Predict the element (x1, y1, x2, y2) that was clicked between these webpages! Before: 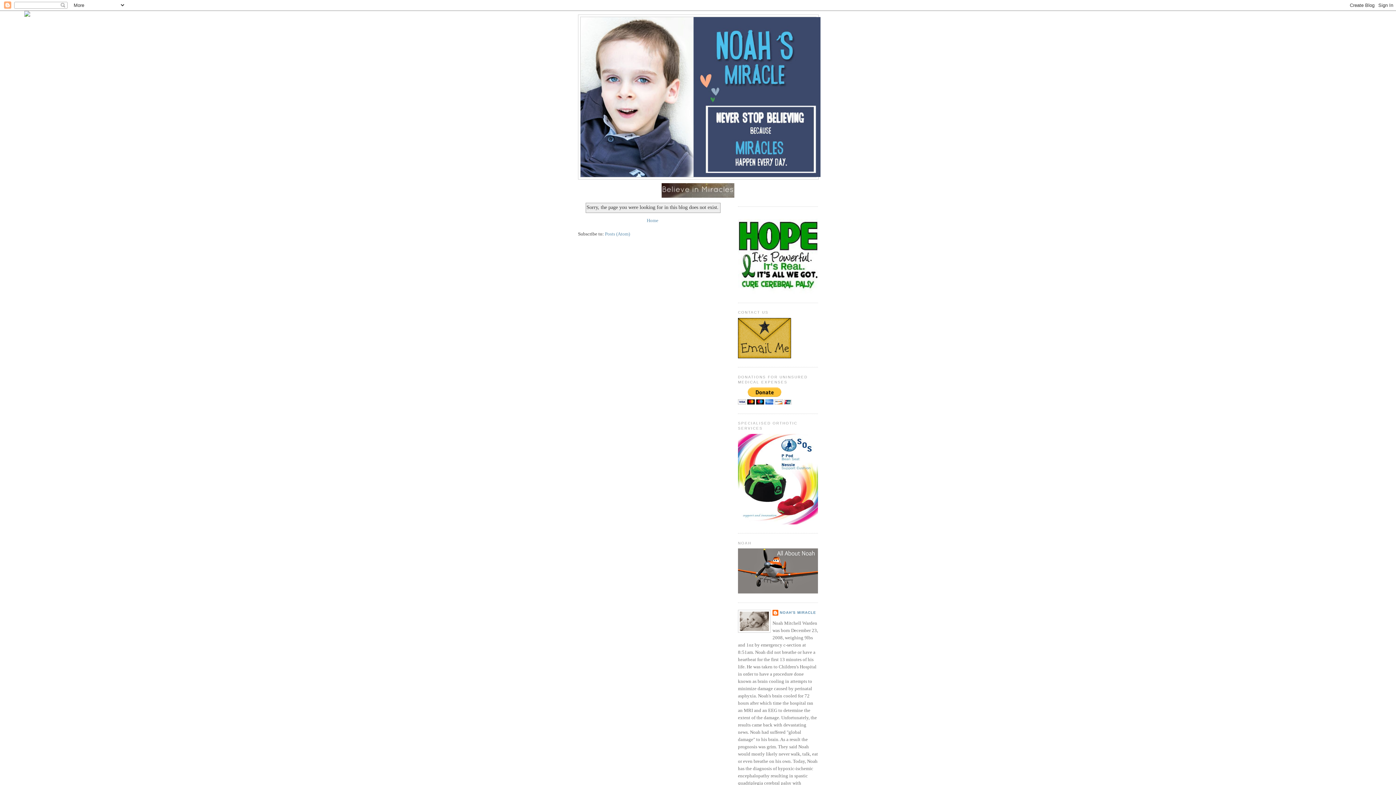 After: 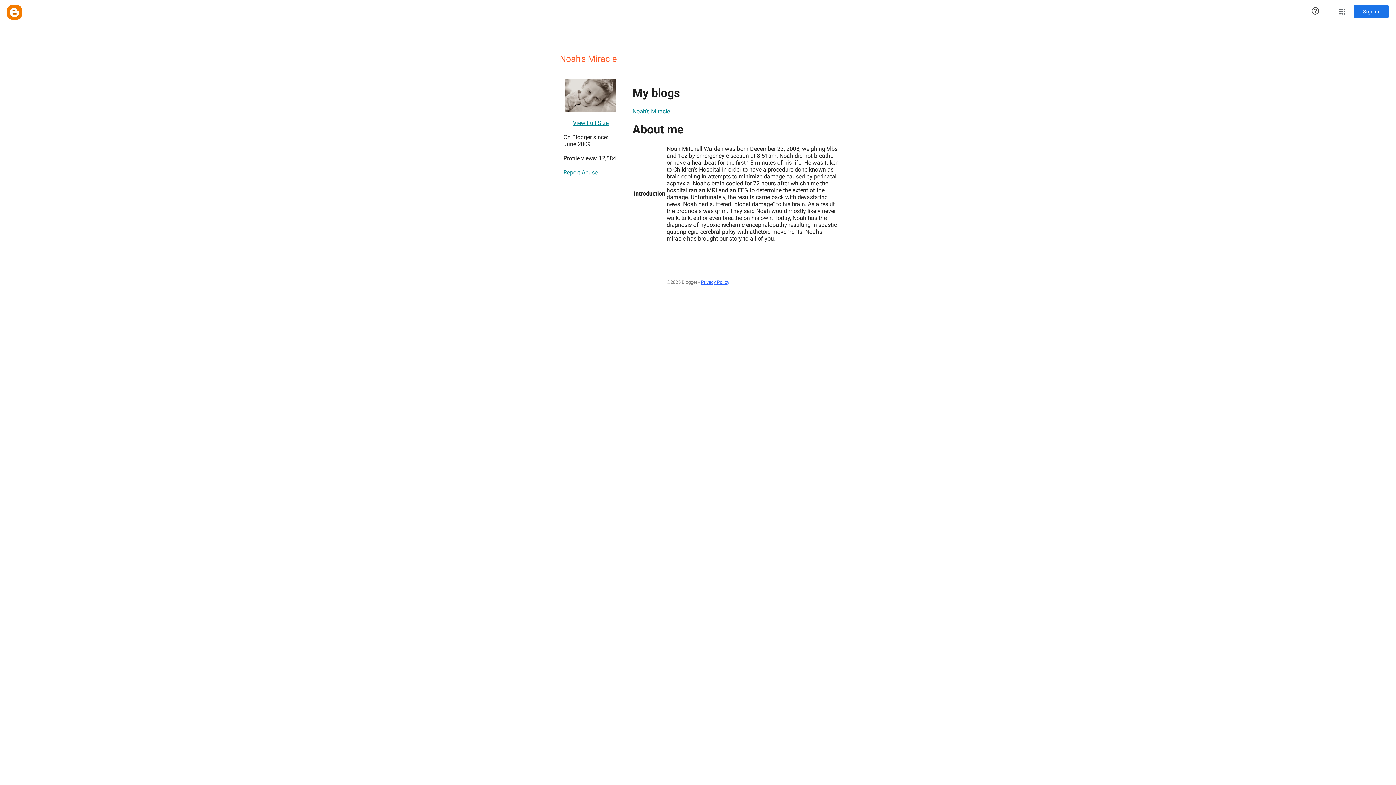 Action: bbox: (772, 610, 816, 617) label: NOAH'S MIRACLE